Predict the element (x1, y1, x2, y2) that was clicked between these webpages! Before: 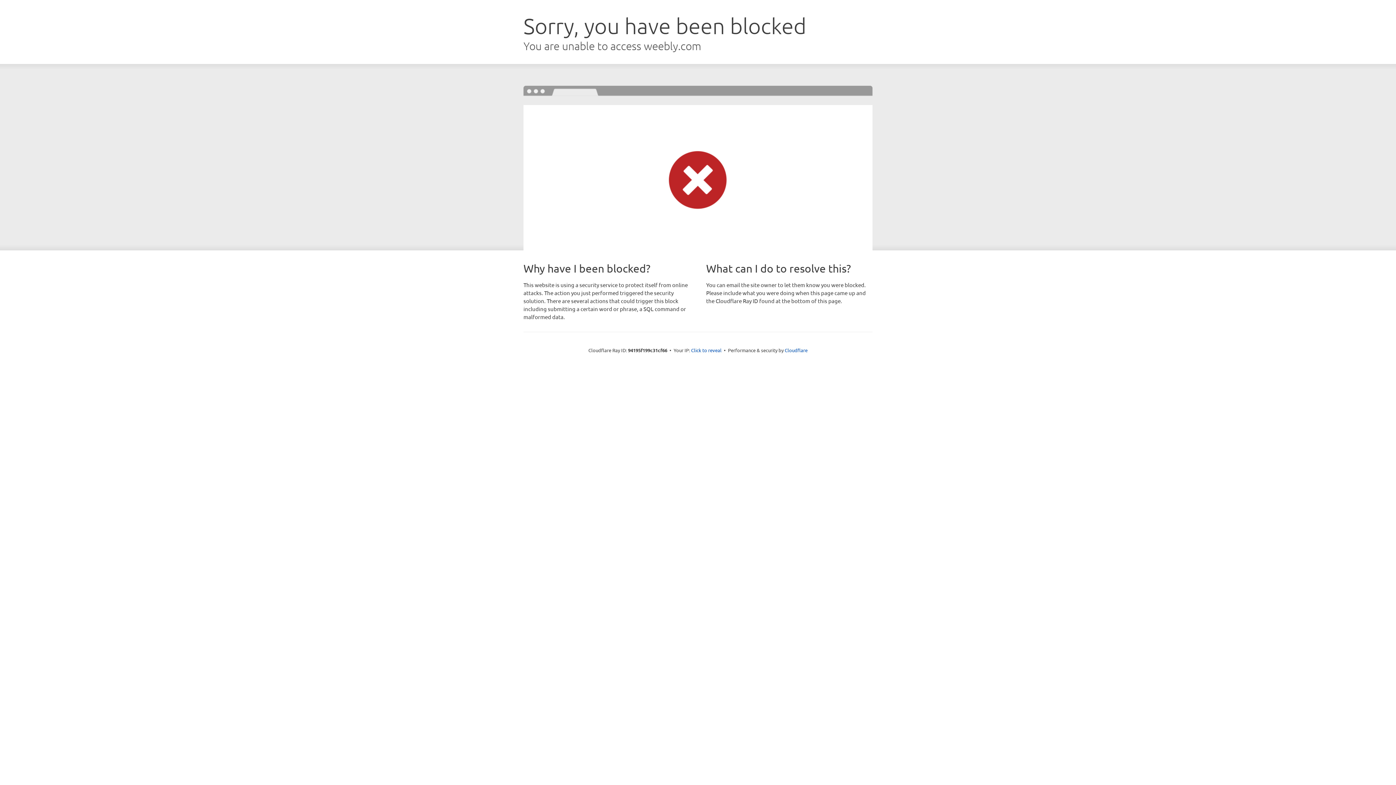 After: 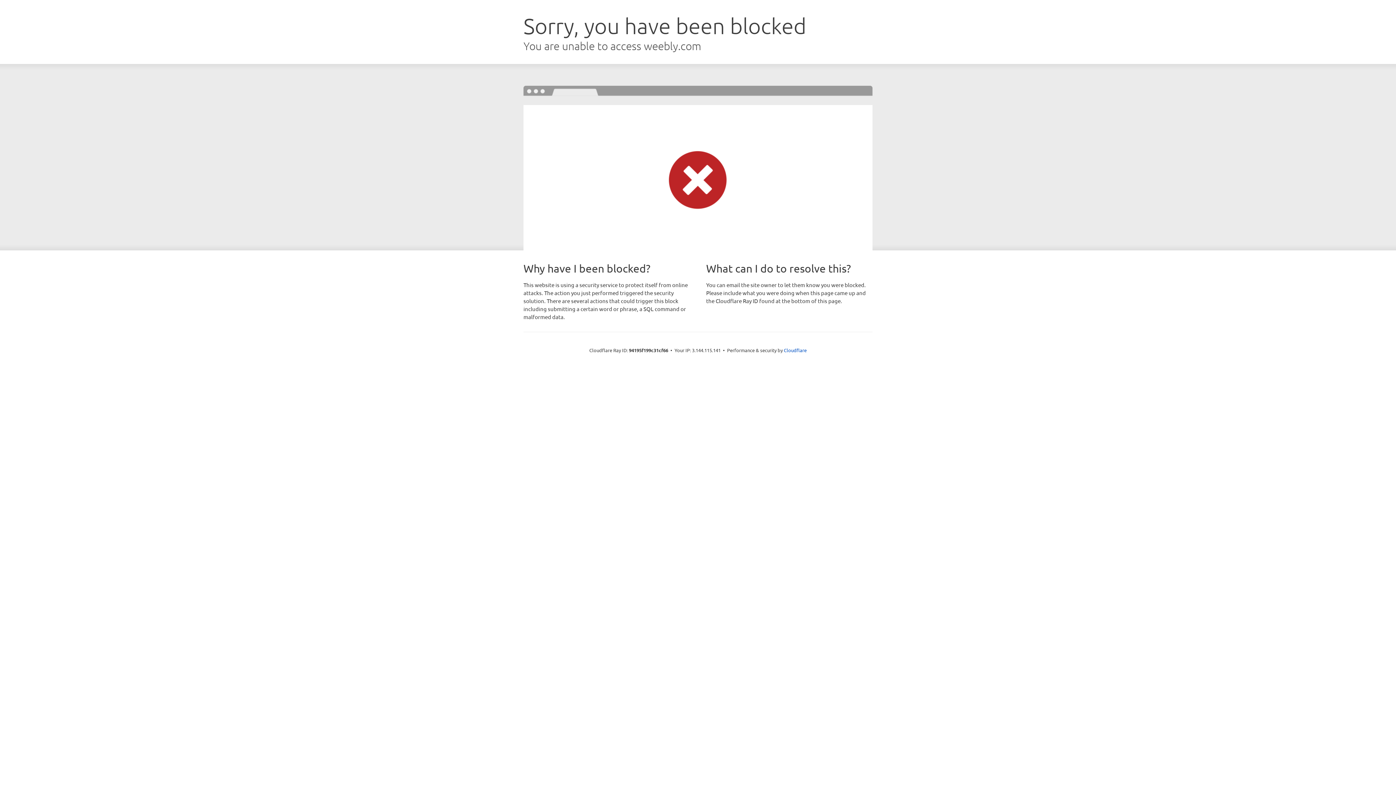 Action: label: Click to reveal bbox: (691, 346, 721, 353)